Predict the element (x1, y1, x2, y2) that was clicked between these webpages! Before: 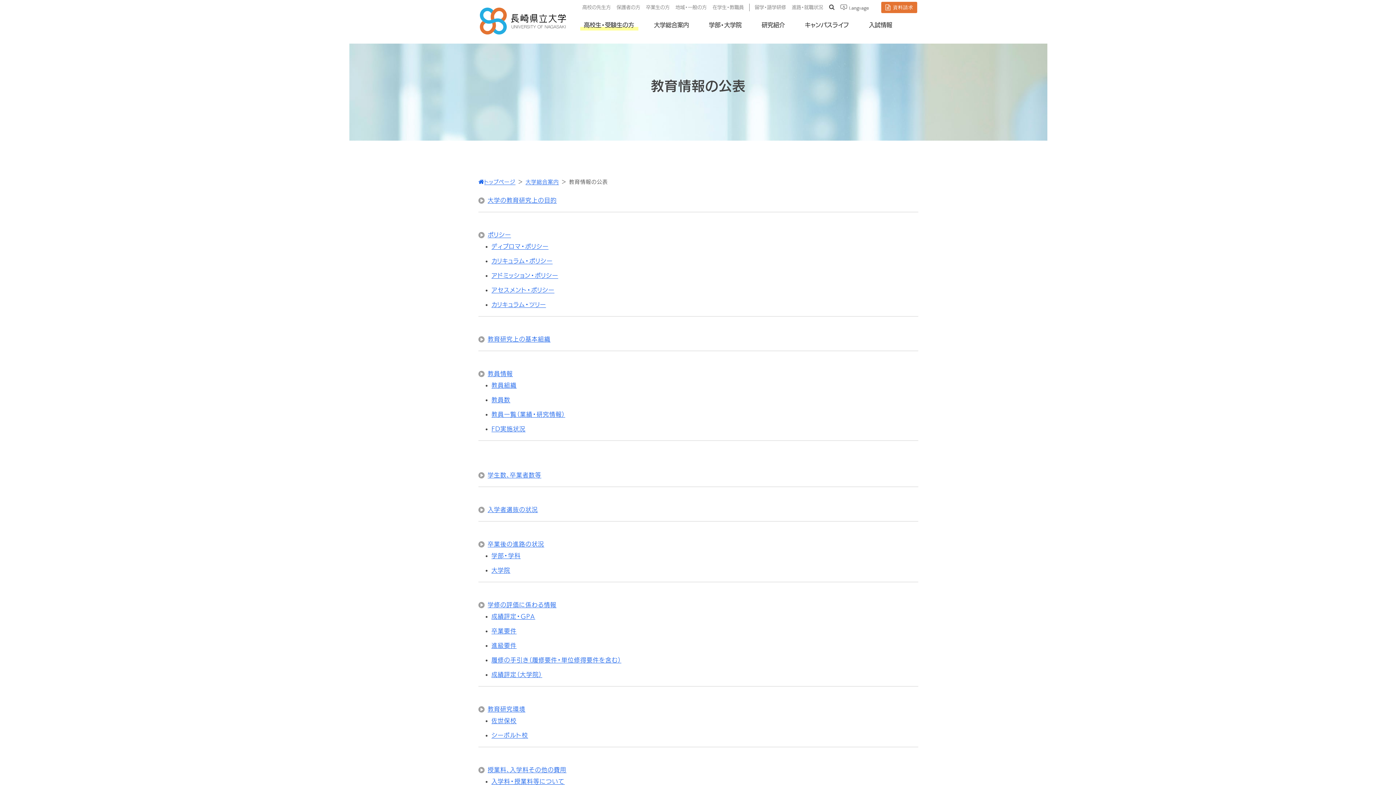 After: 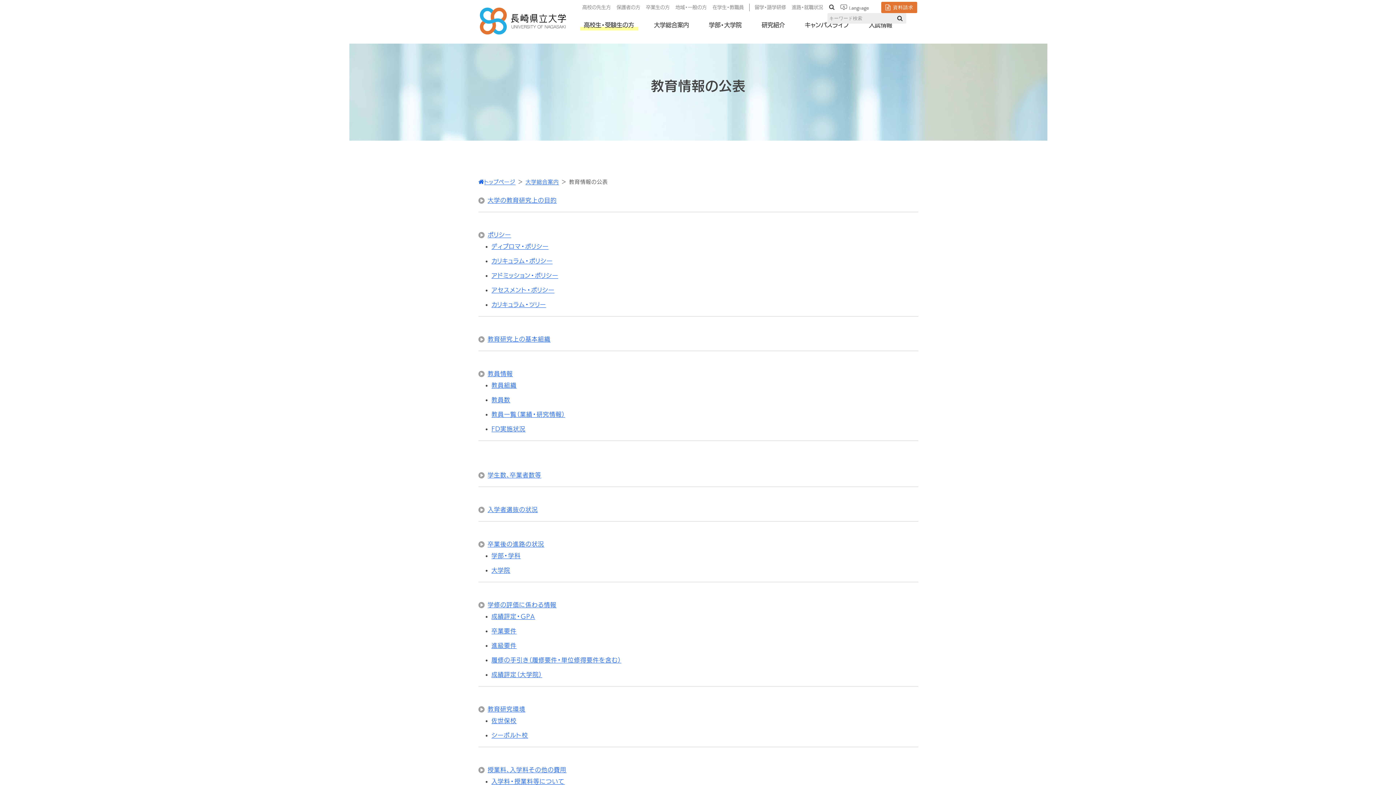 Action: bbox: (826, 3, 837, 12) label: 